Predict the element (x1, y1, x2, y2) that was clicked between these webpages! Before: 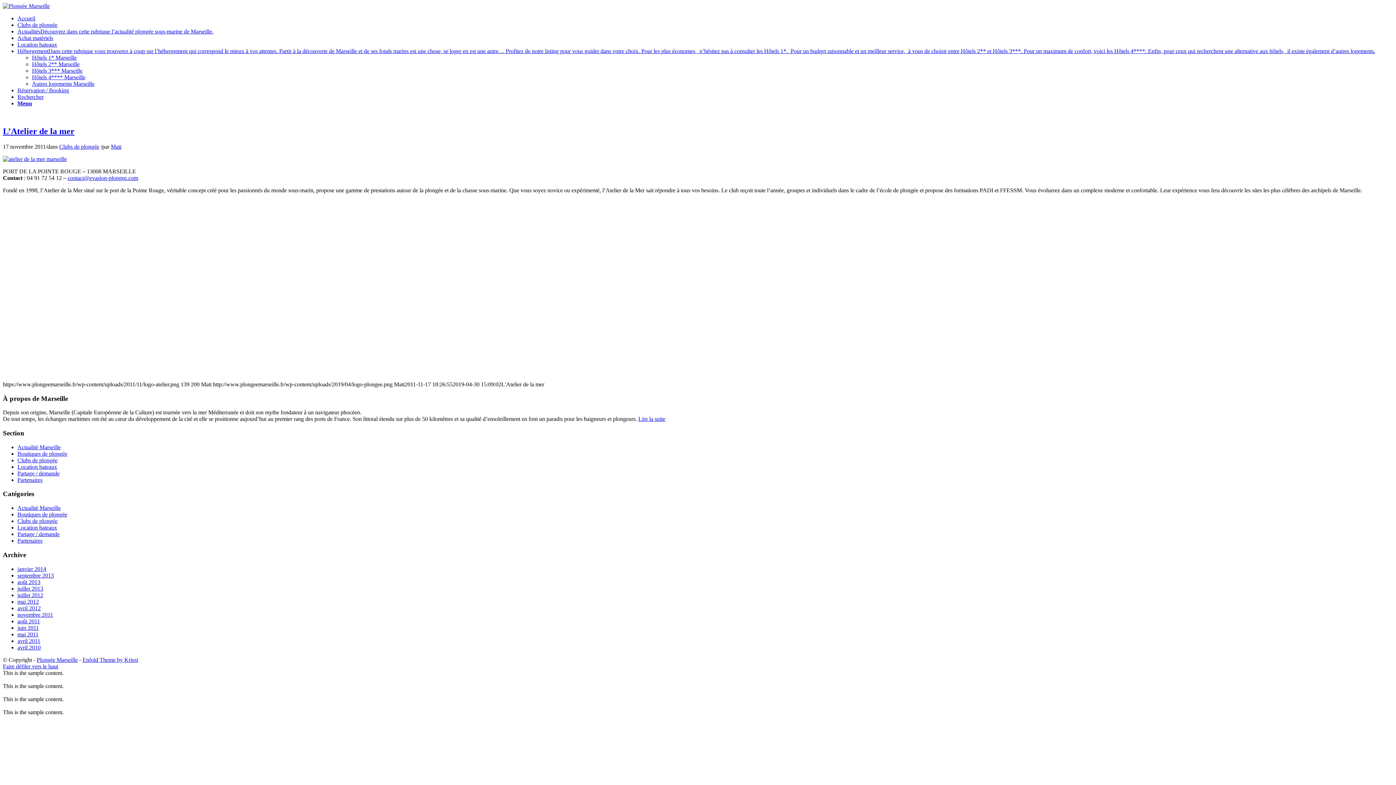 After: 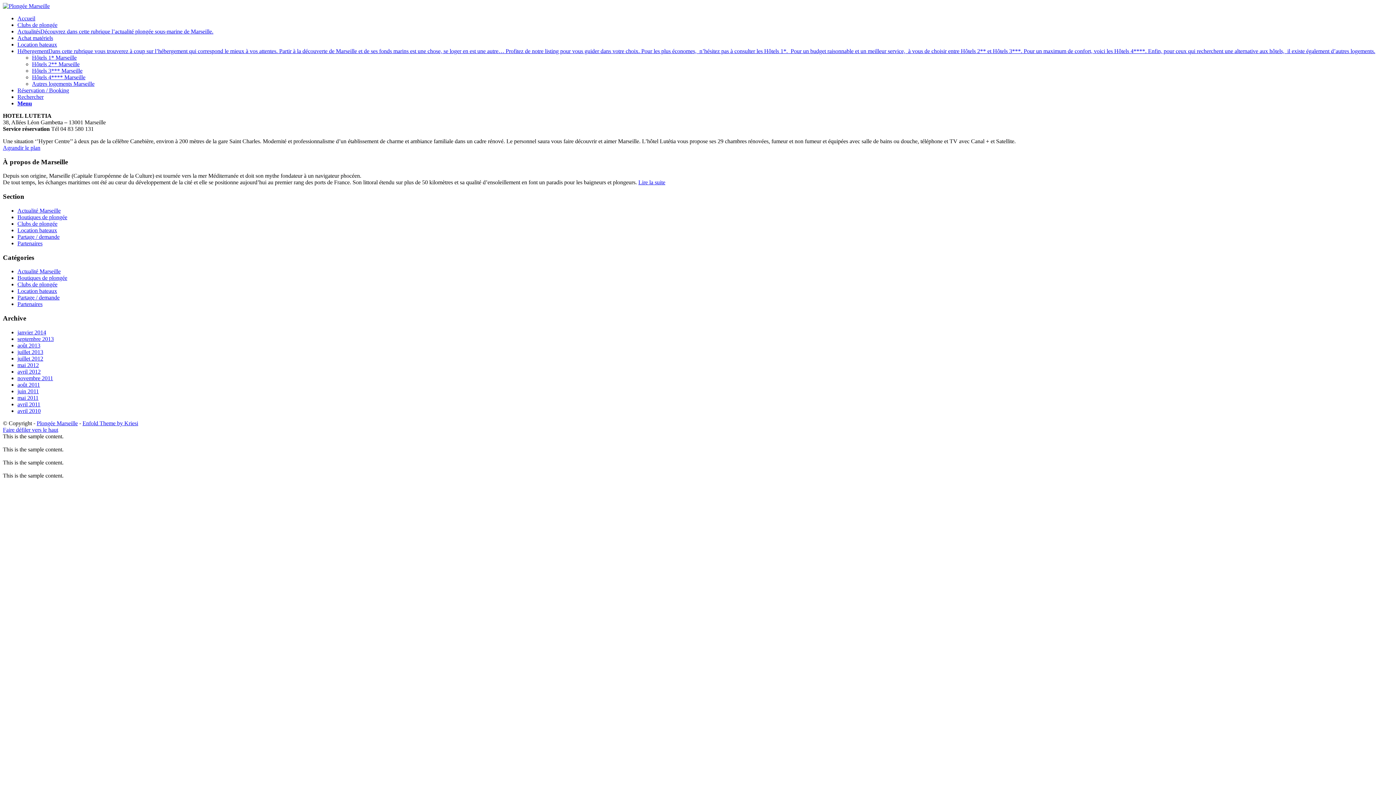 Action: label: Hôtels 2** Marseille bbox: (32, 61, 79, 67)